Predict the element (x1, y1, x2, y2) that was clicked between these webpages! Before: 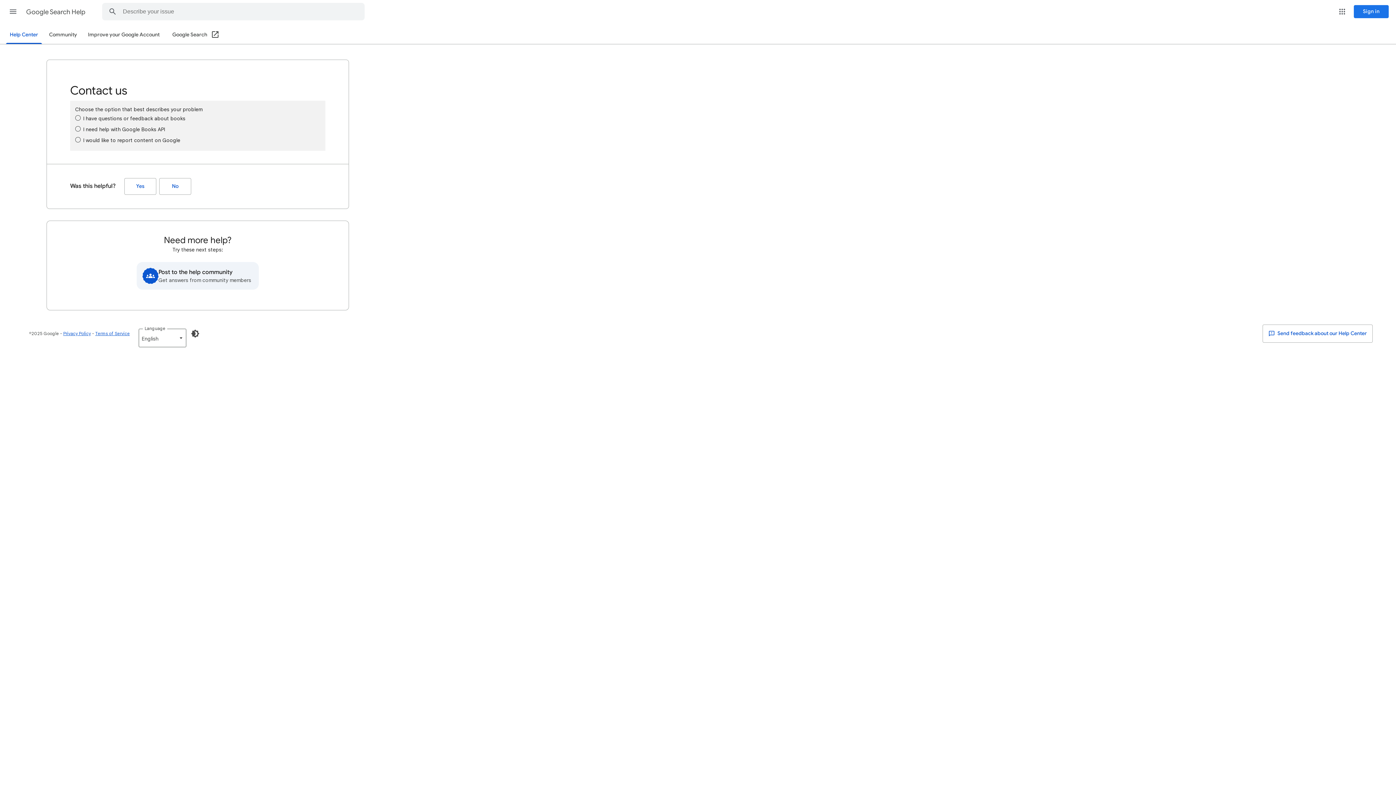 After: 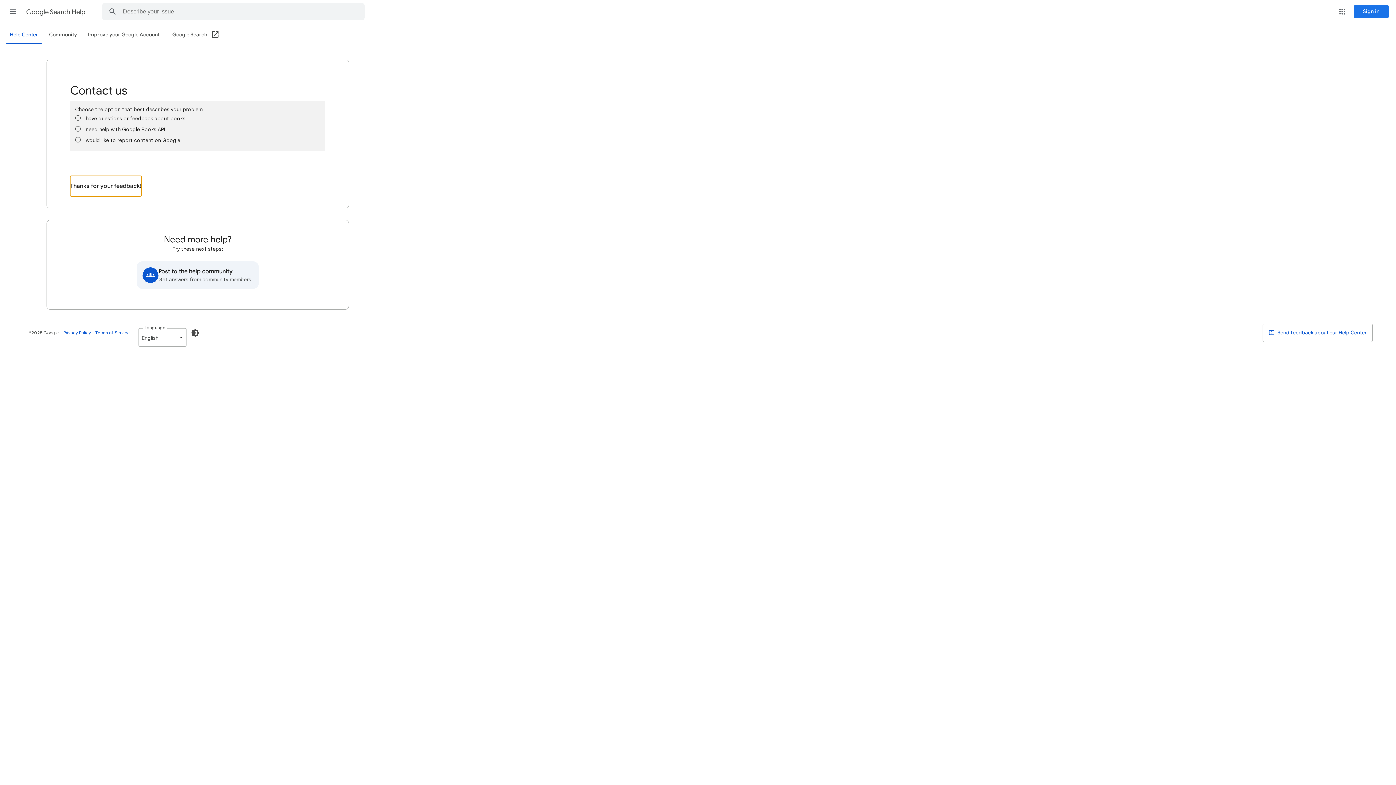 Action: bbox: (124, 178, 156, 194) label: Yes (Was this helpful?)